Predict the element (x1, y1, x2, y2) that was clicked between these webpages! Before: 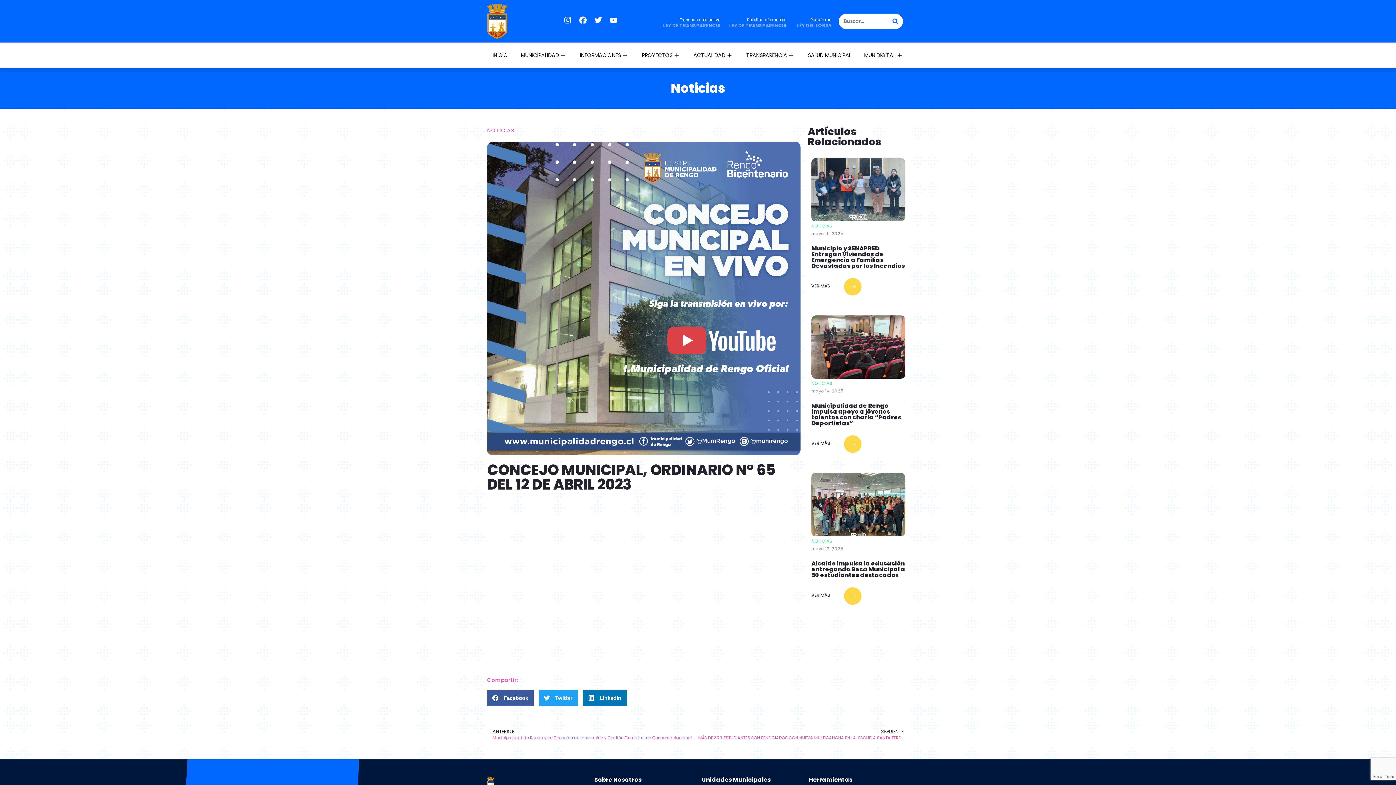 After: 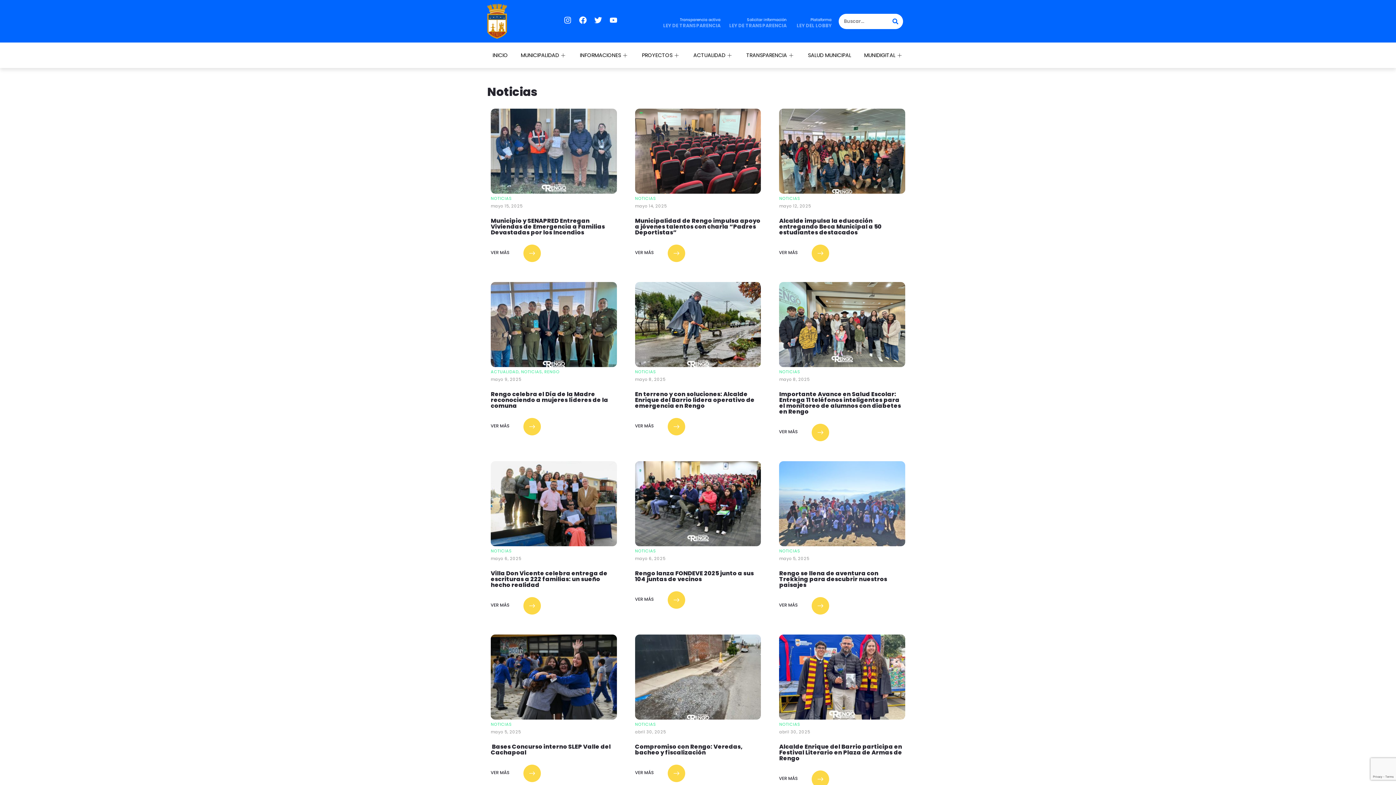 Action: label: NOTICIAS bbox: (811, 223, 832, 229)